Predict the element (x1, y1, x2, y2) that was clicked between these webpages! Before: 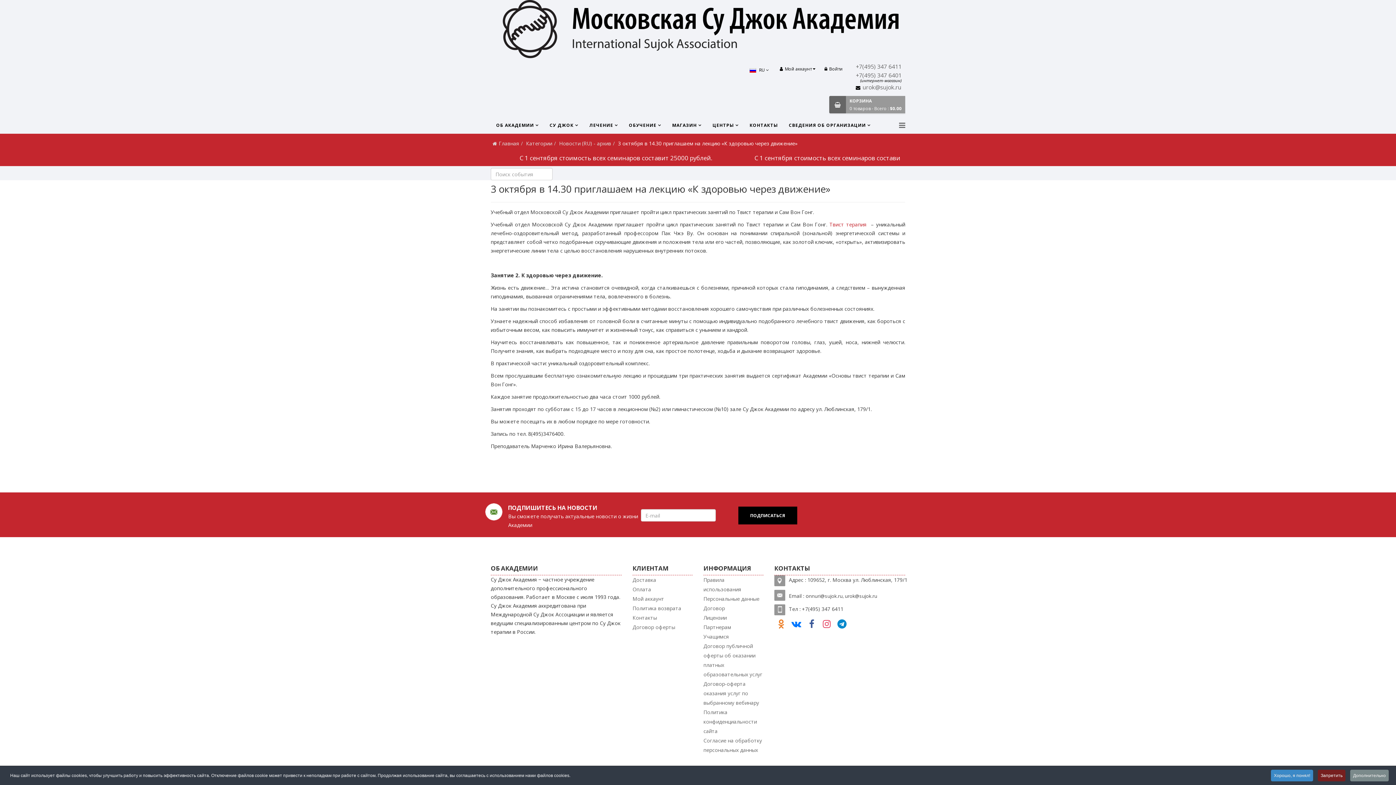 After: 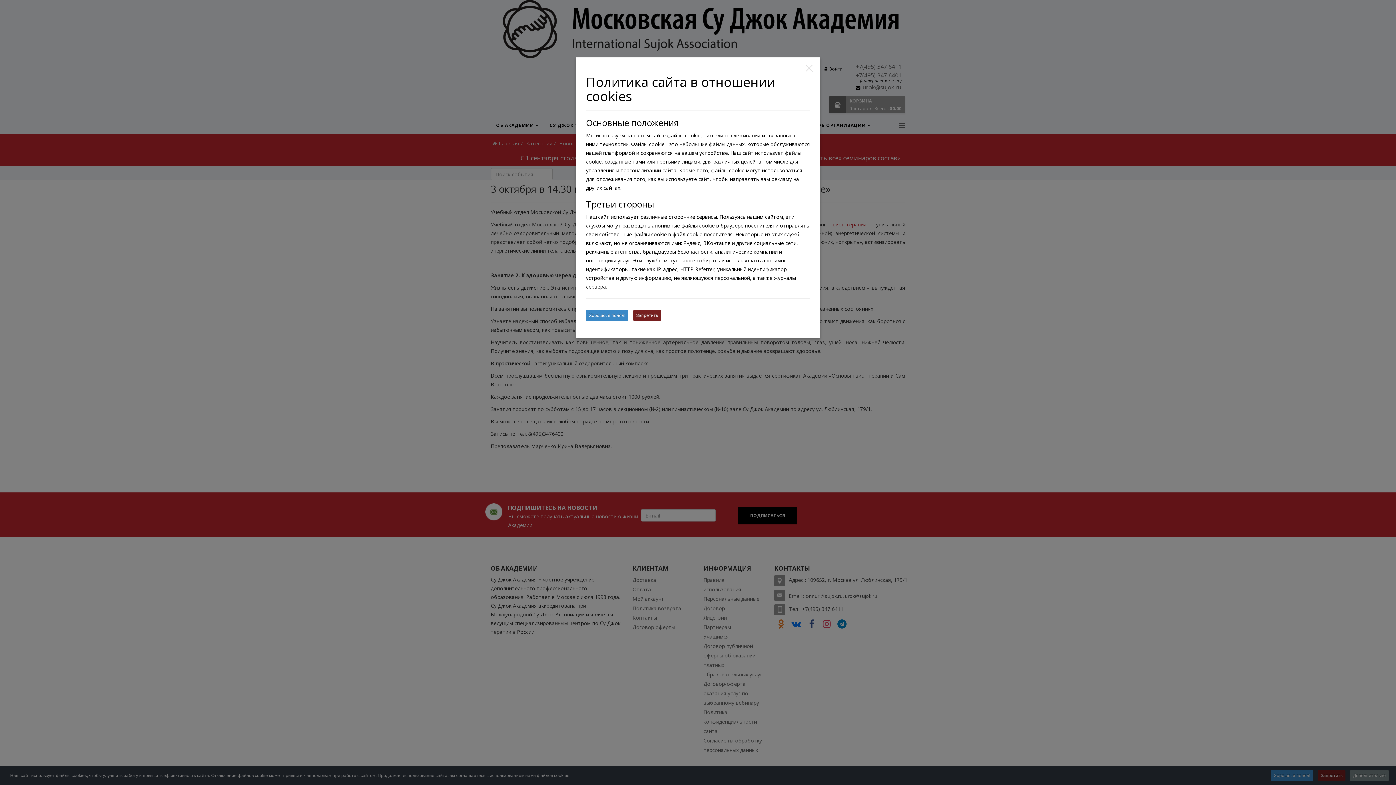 Action: label: Дополнительно bbox: (1350, 770, 1389, 781)